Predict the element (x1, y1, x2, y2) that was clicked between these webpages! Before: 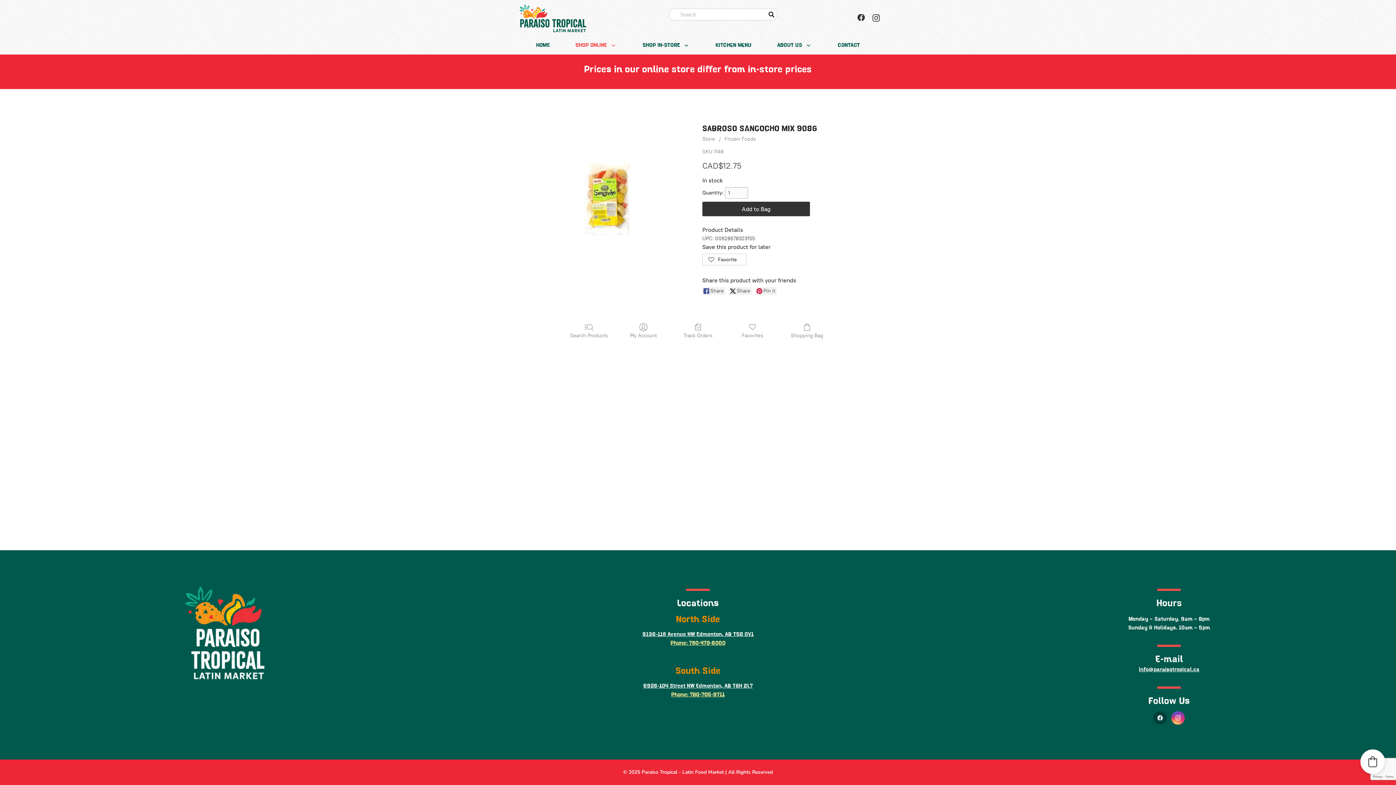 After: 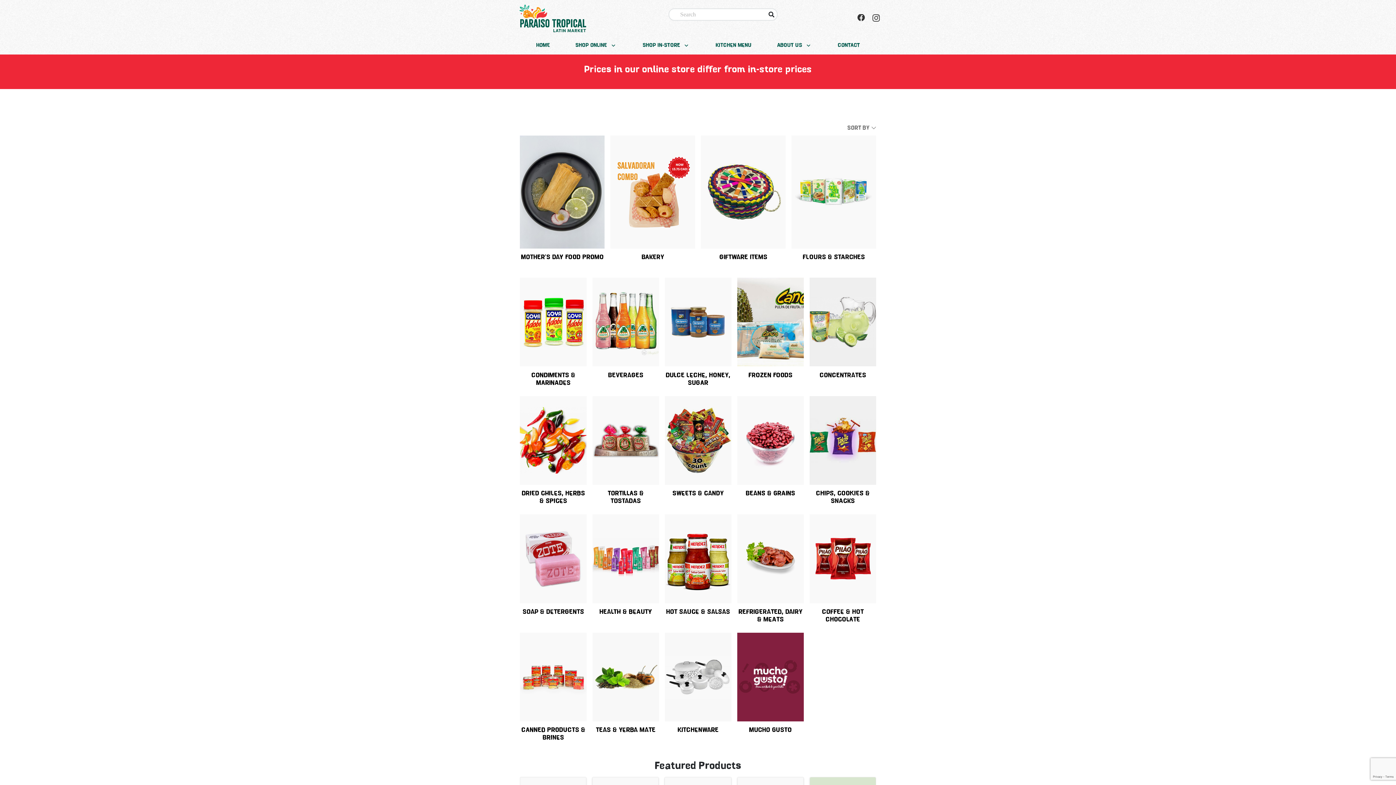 Action: label: SHOP ONLINE bbox: (562, 36, 630, 54)